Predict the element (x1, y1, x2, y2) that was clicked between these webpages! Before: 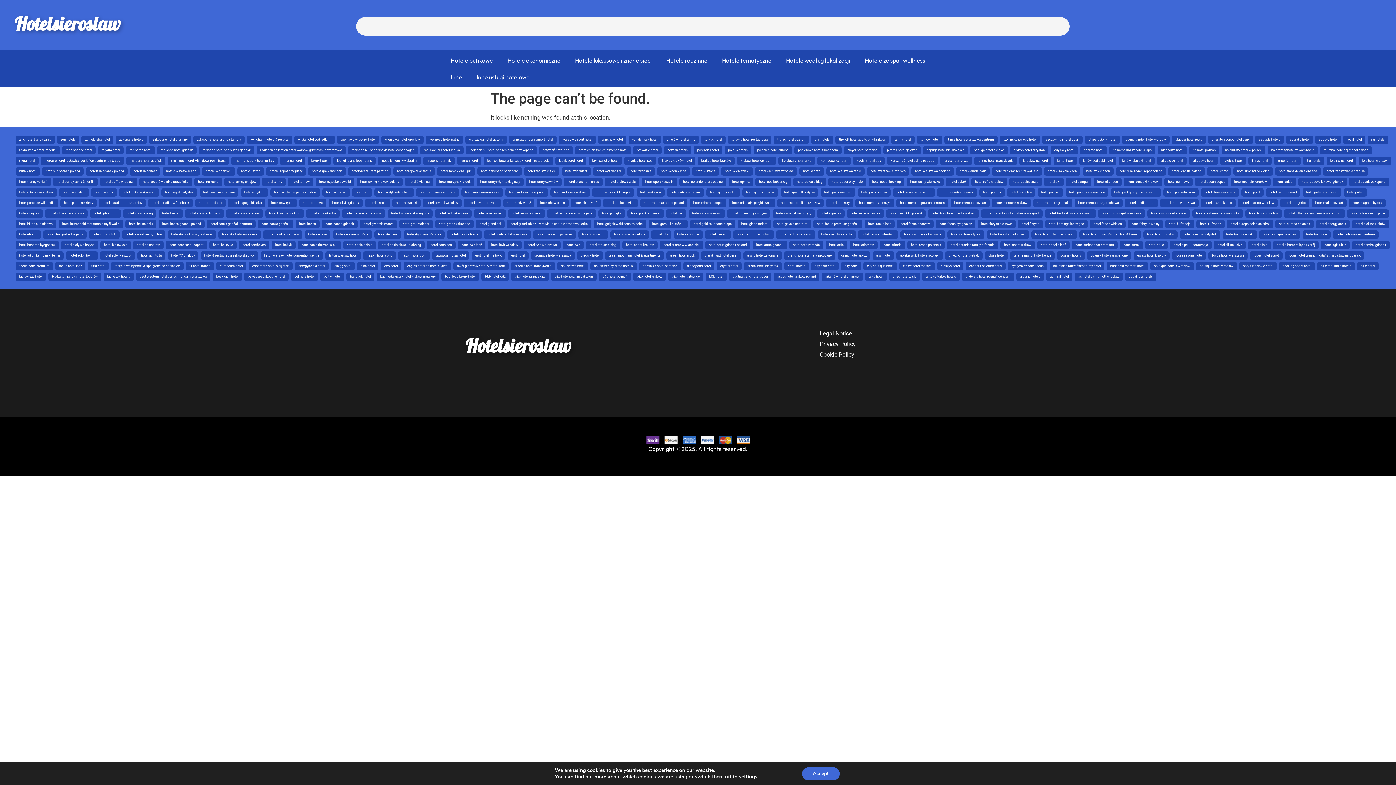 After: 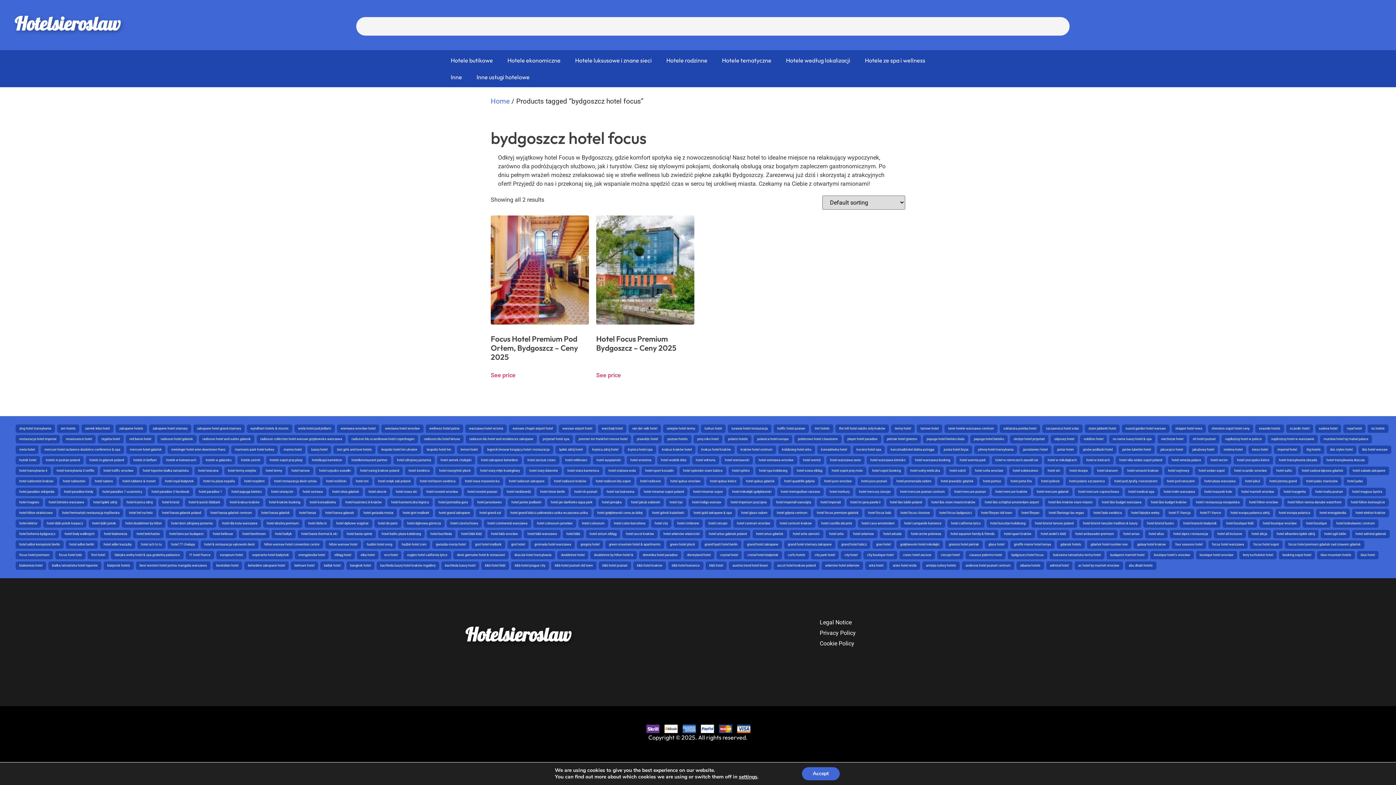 Action: bbox: (1011, 264, 1044, 268) label: bydgoszcz hotel focus